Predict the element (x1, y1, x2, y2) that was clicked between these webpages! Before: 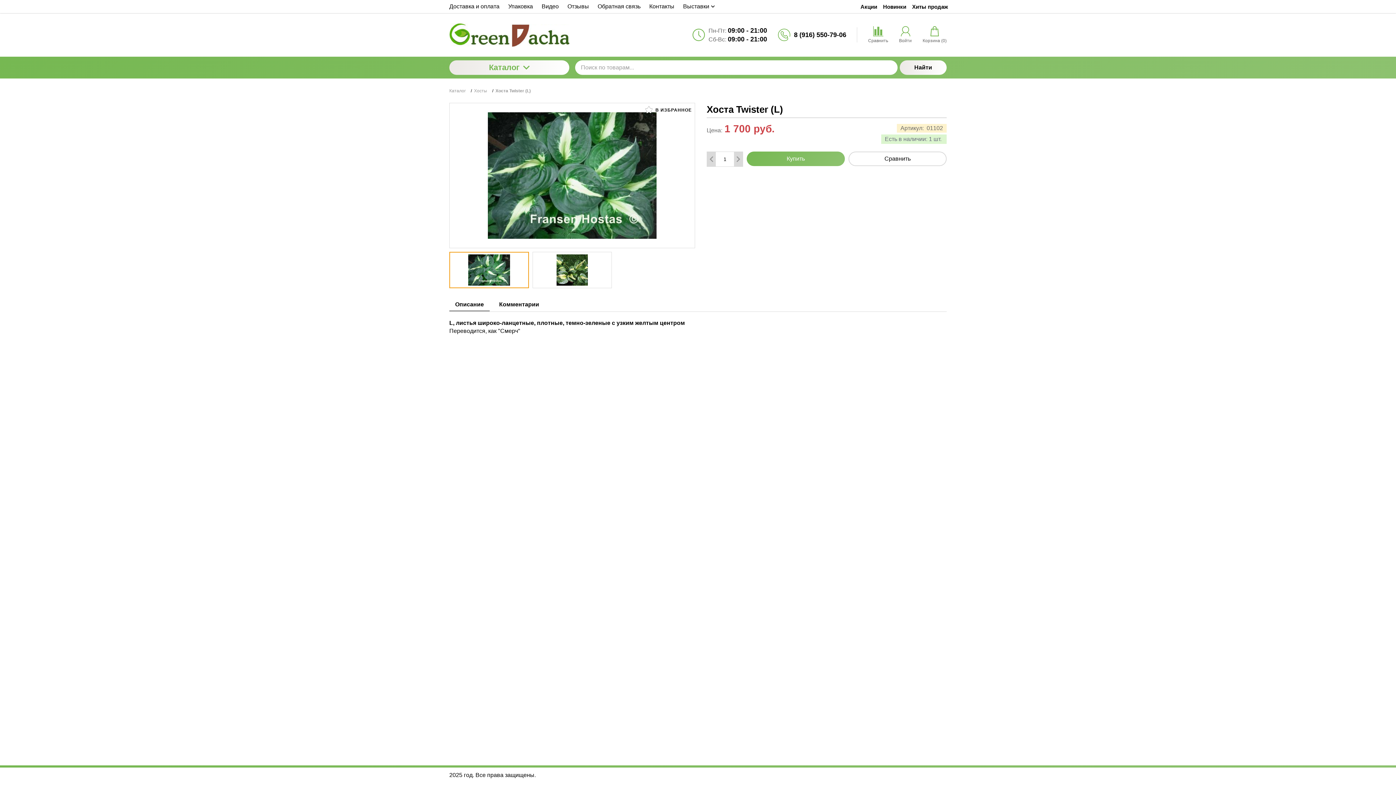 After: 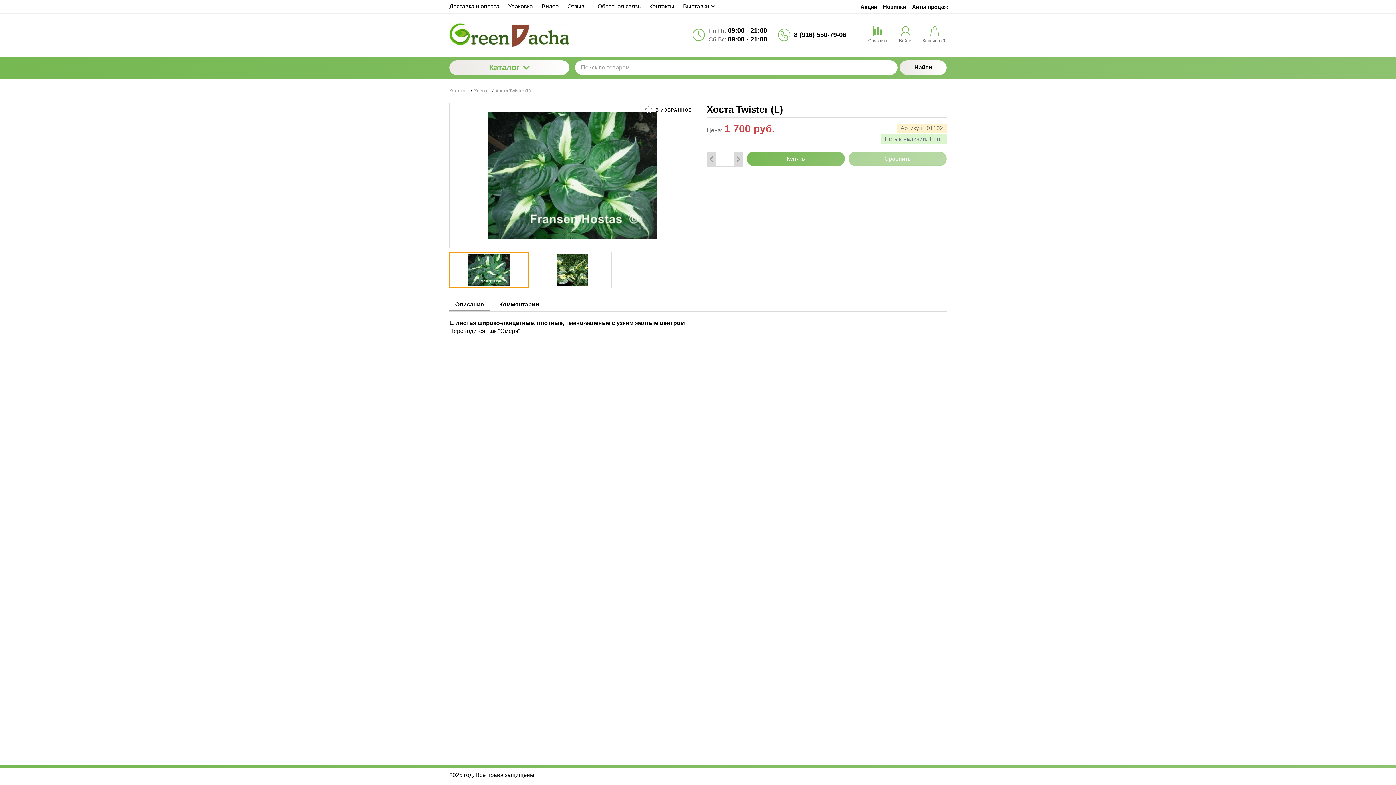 Action: label: Сравнить bbox: (848, 151, 946, 166)